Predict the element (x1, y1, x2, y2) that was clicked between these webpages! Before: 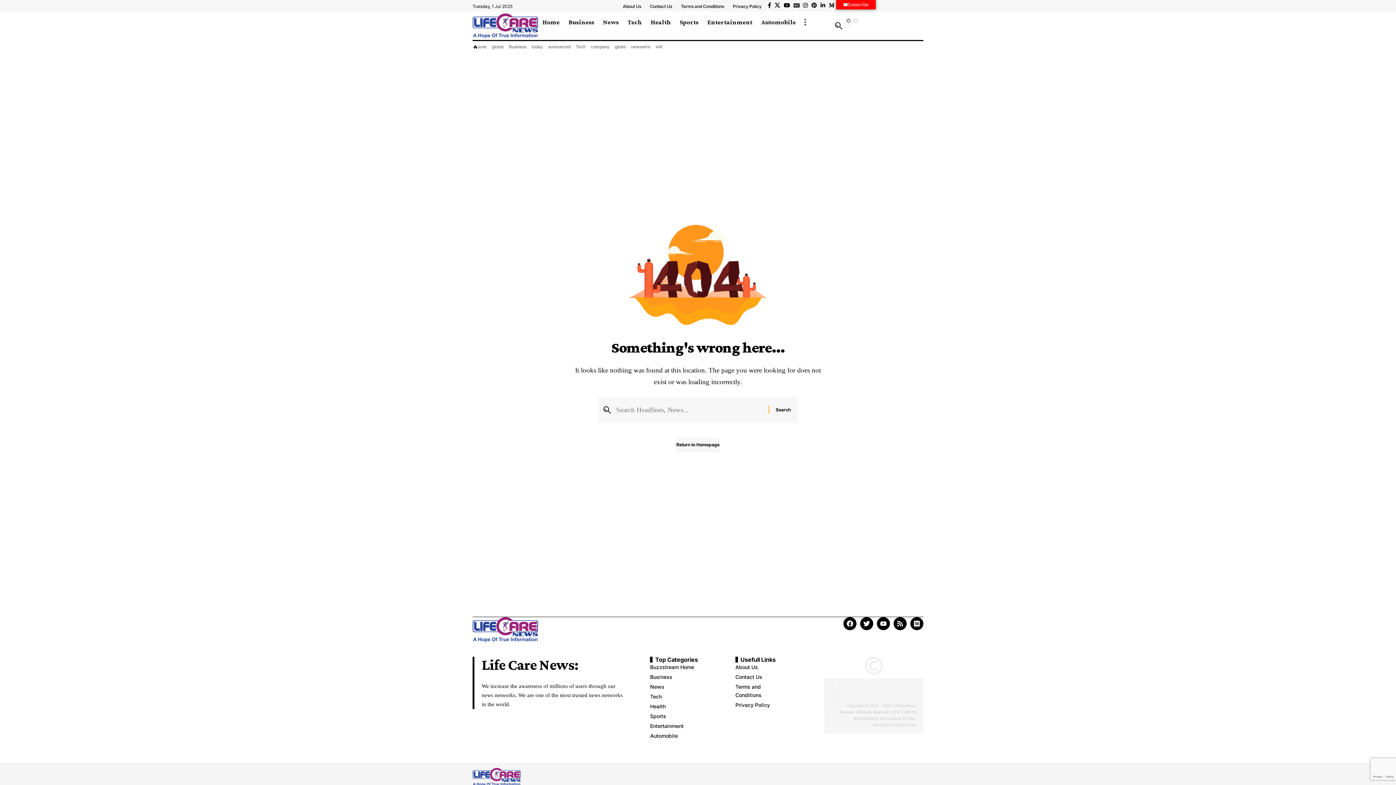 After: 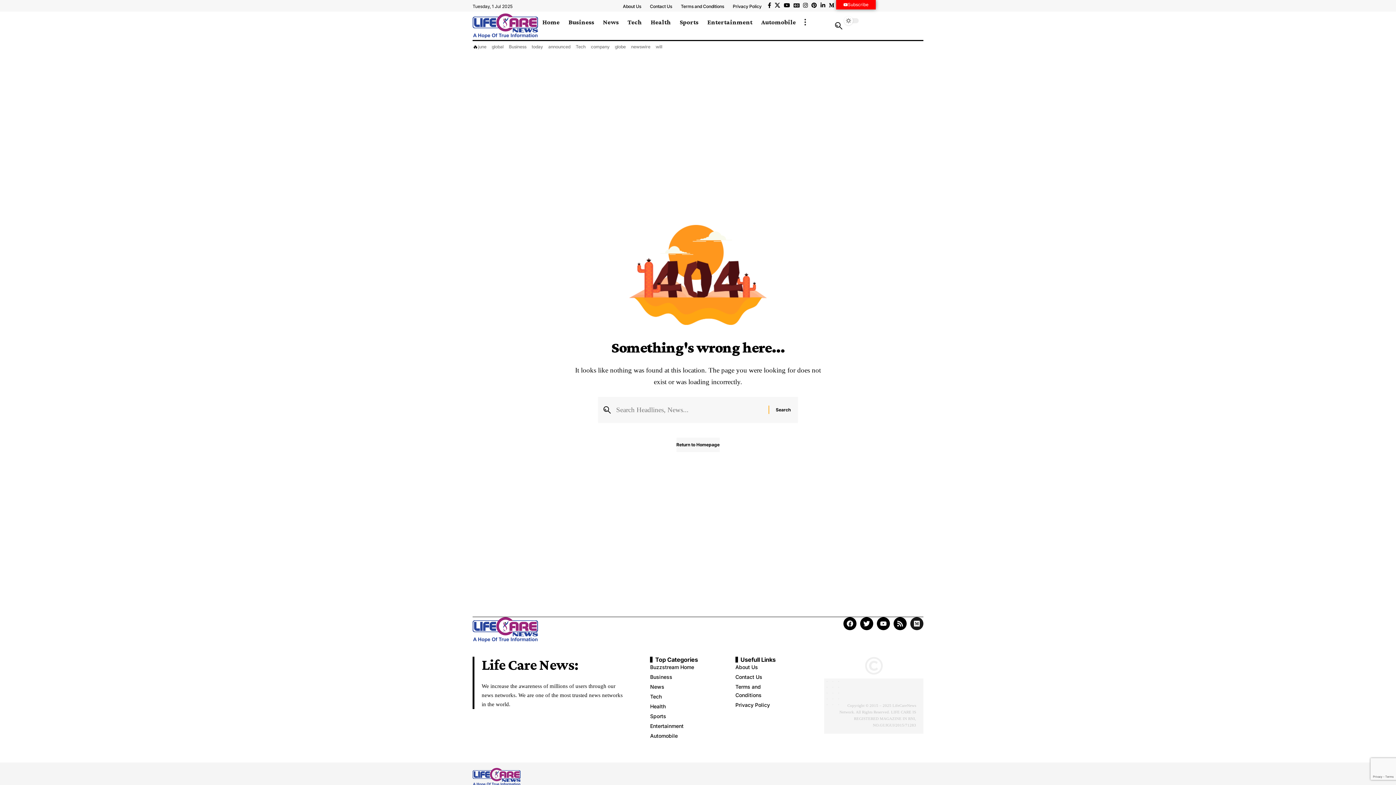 Action: bbox: (910, 617, 923, 630) label: Medium